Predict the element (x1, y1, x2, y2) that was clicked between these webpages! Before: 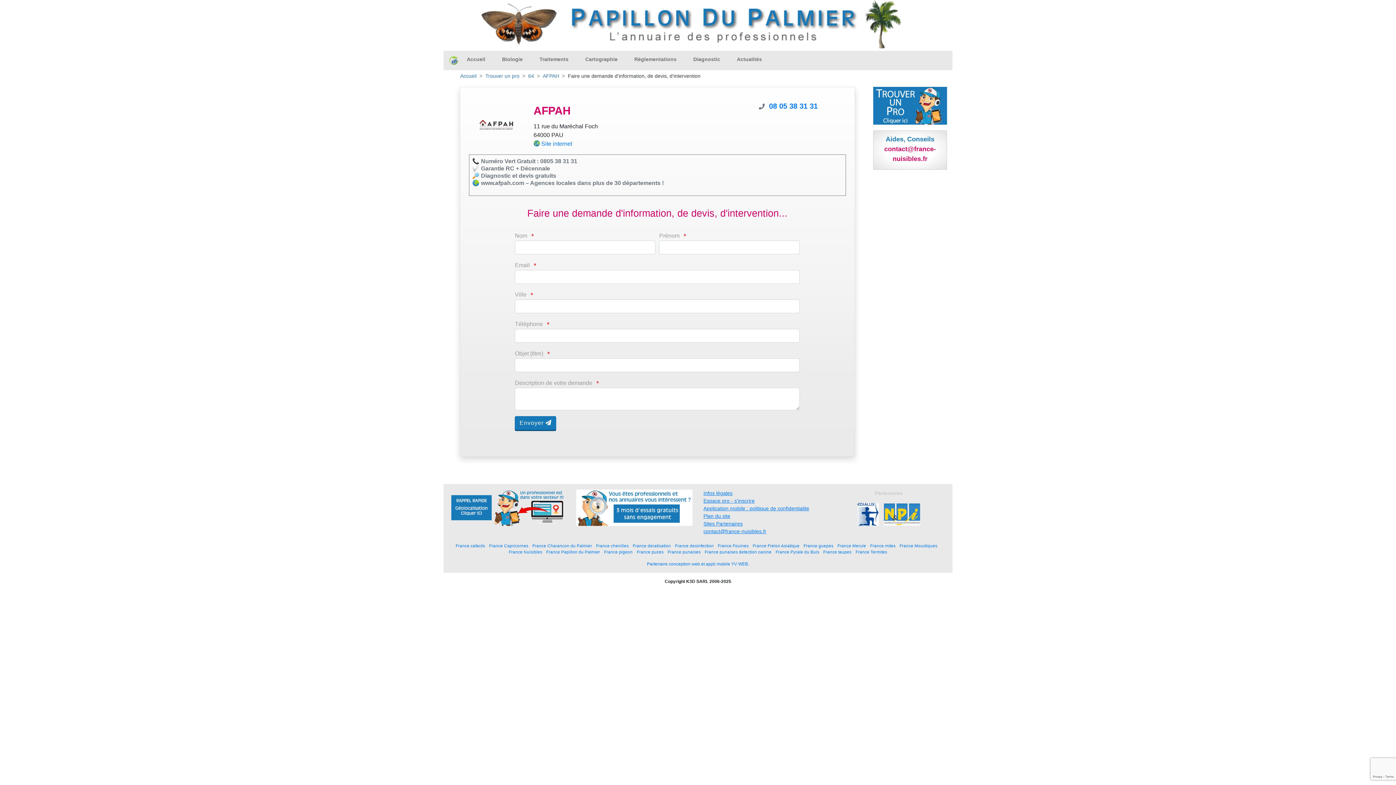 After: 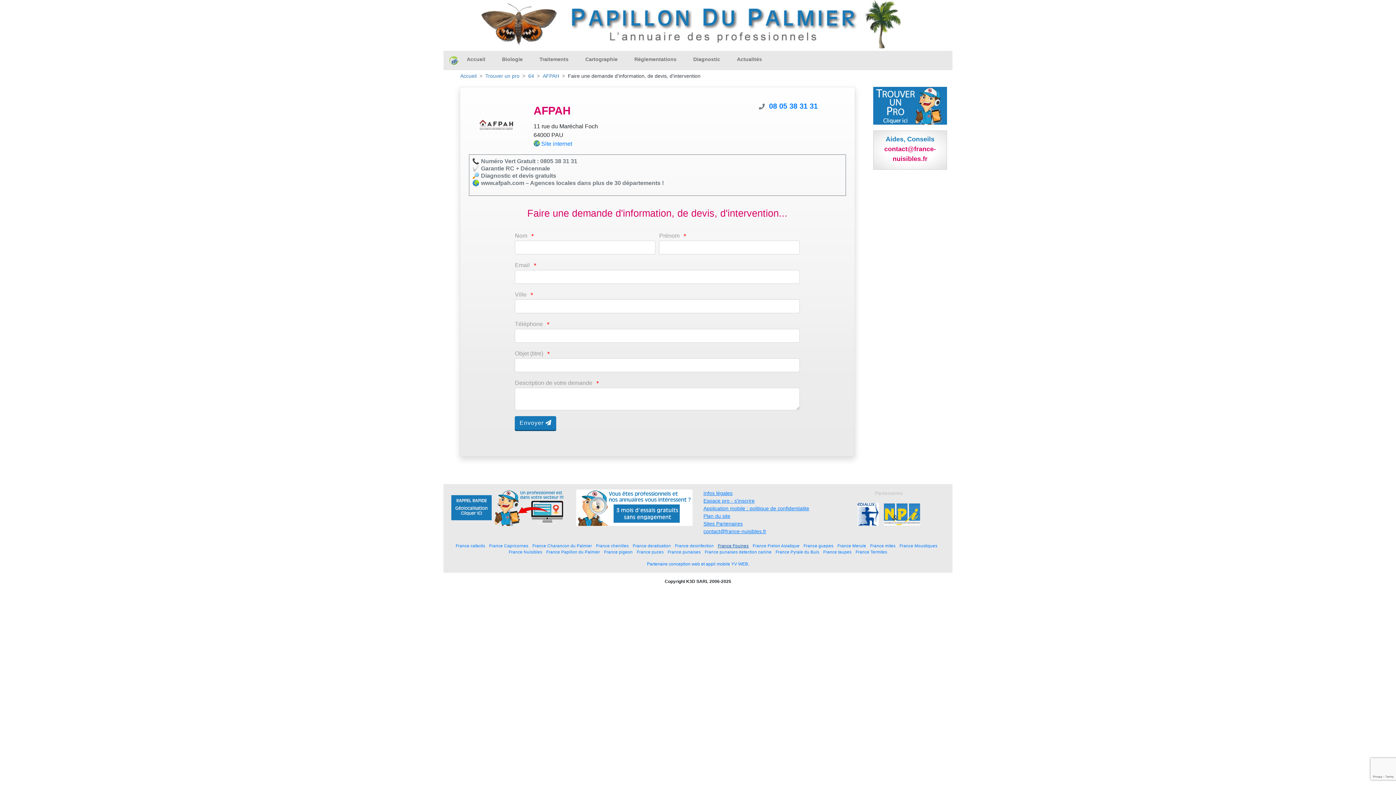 Action: bbox: (718, 543, 748, 548) label: France Fouines